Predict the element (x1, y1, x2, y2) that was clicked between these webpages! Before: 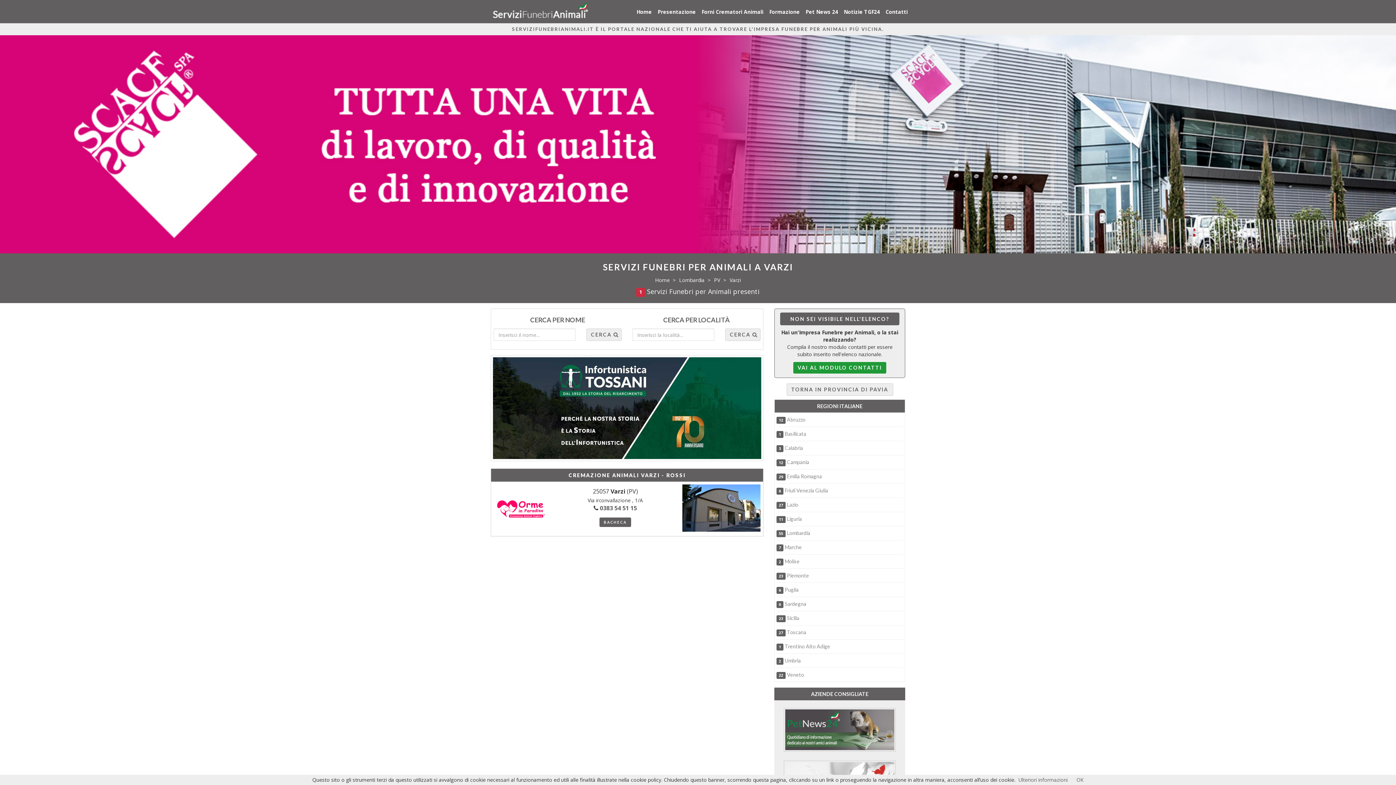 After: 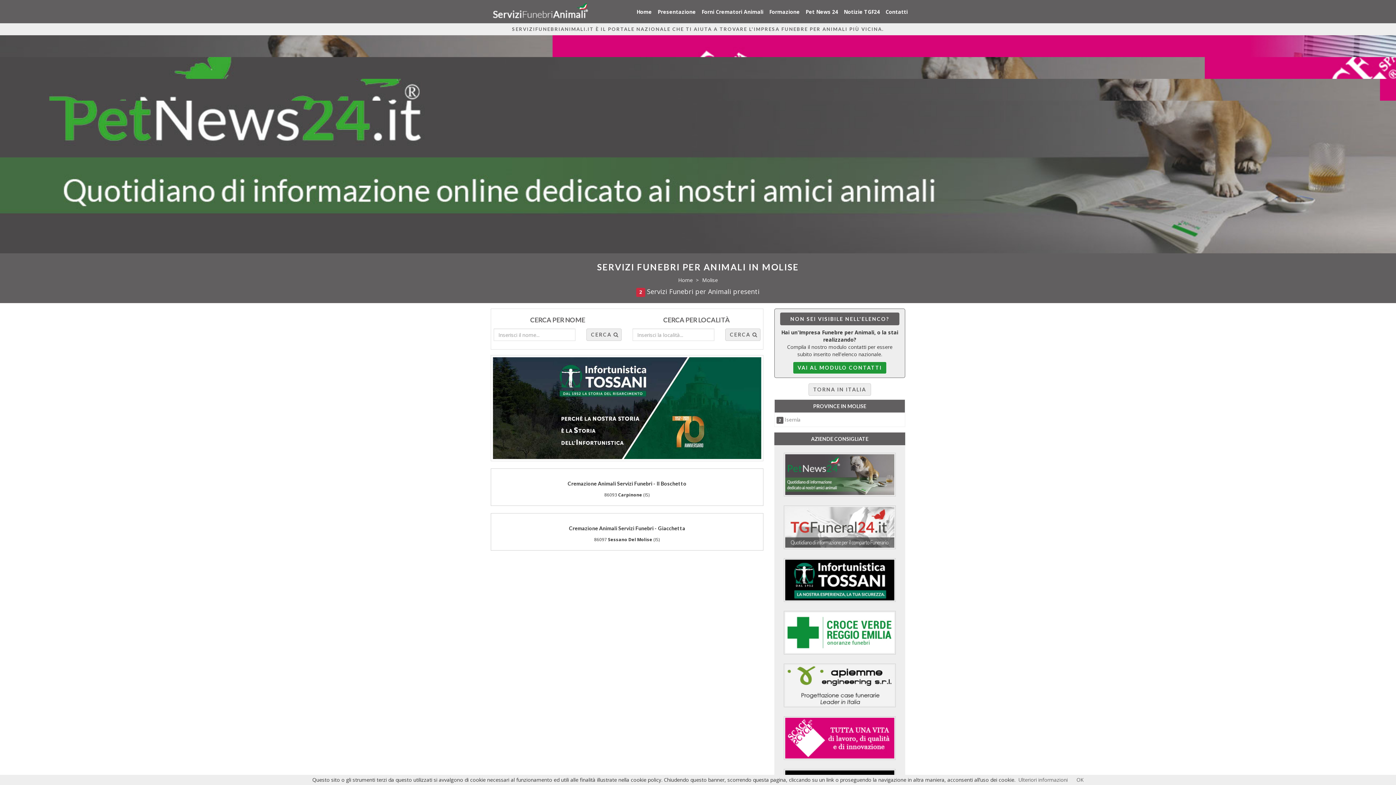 Action: label: Molise bbox: (784, 558, 799, 564)